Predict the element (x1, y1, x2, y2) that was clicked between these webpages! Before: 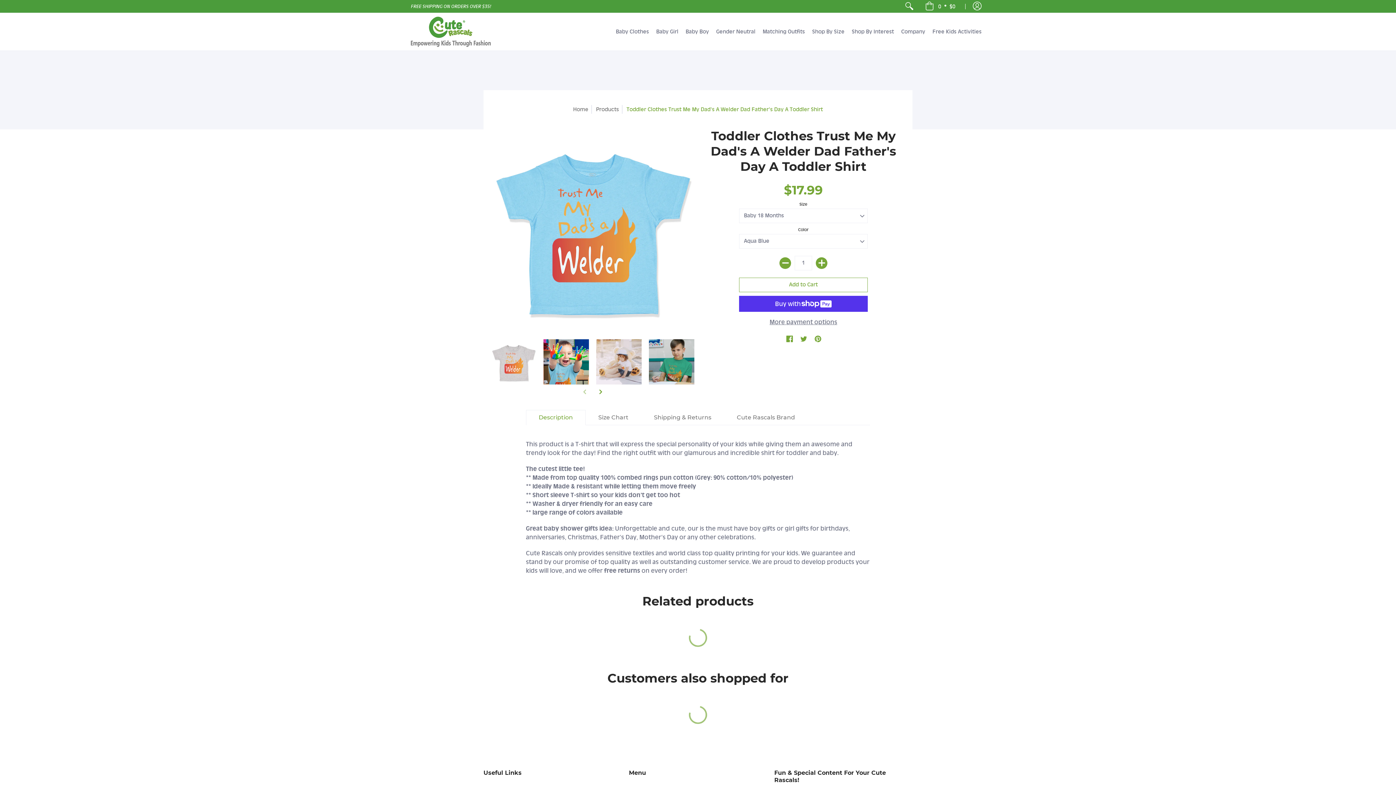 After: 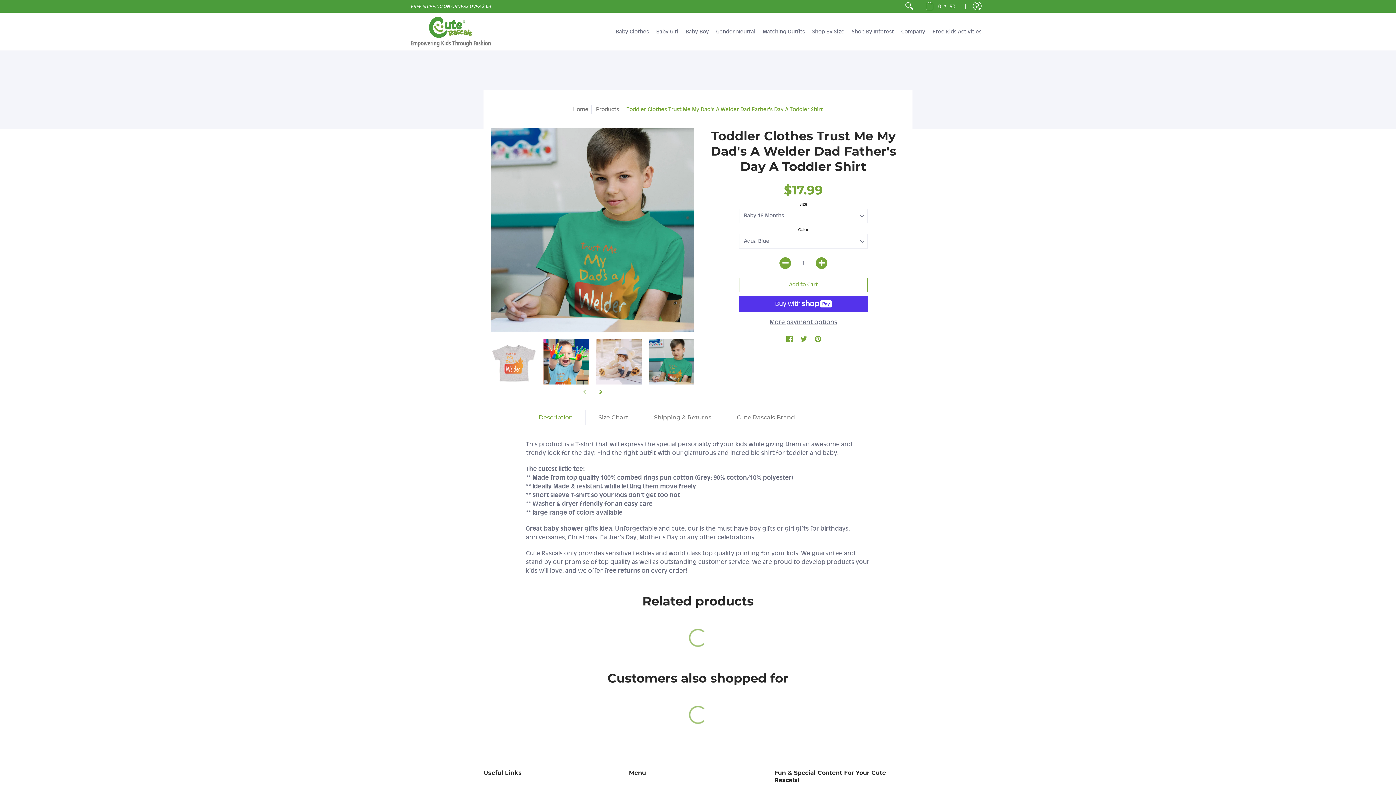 Action: bbox: (649, 339, 694, 384)